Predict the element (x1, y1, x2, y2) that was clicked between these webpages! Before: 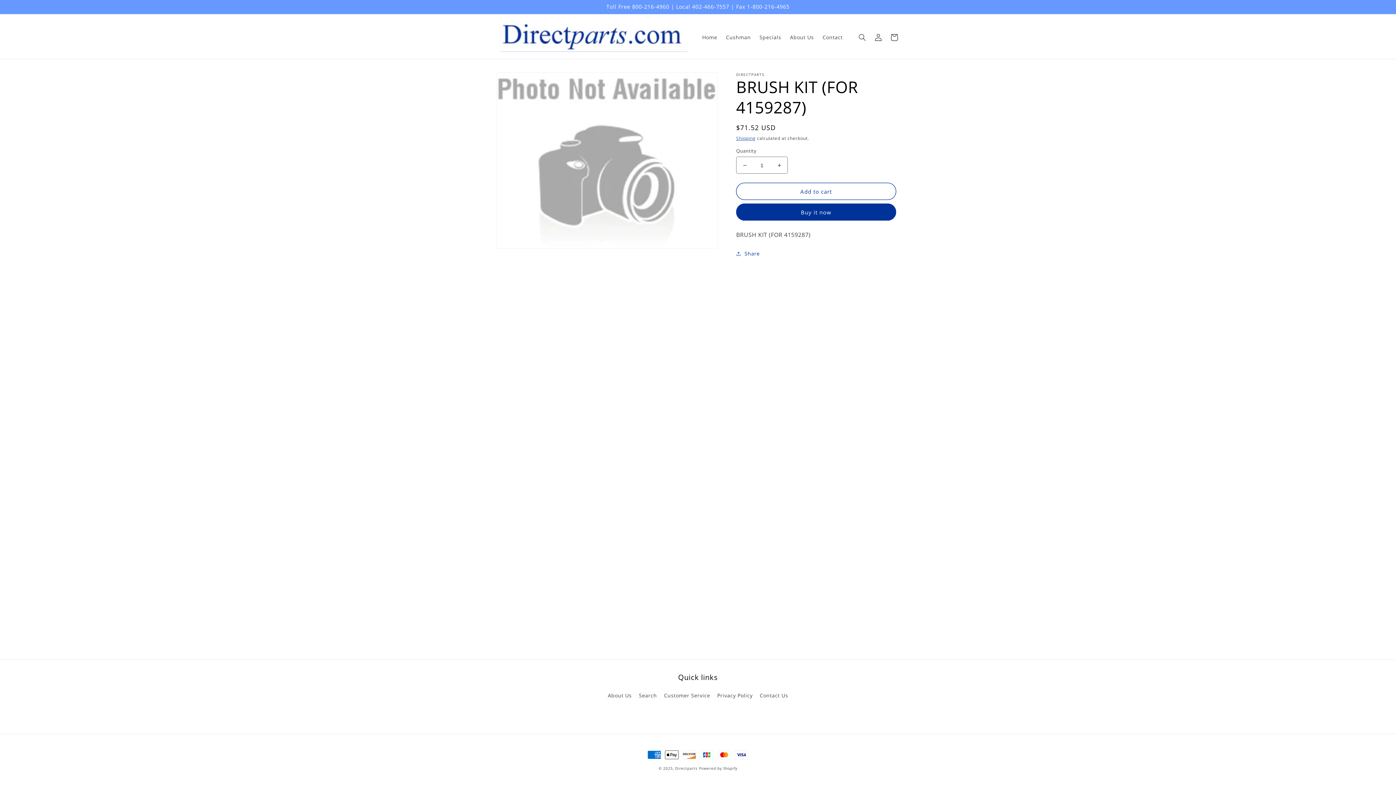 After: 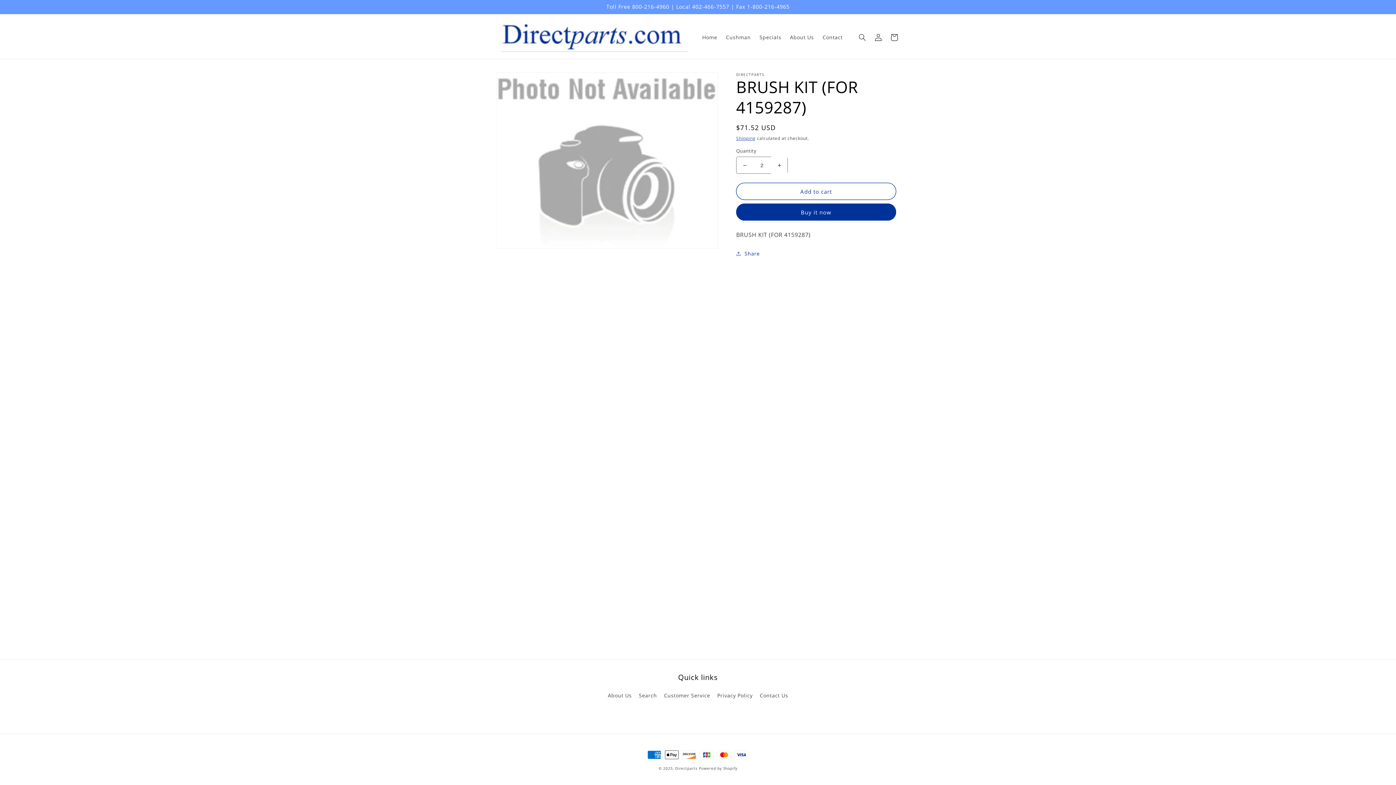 Action: label: Increase quantity for BRUSH KIT (FOR 4159287) bbox: (771, 156, 787, 173)